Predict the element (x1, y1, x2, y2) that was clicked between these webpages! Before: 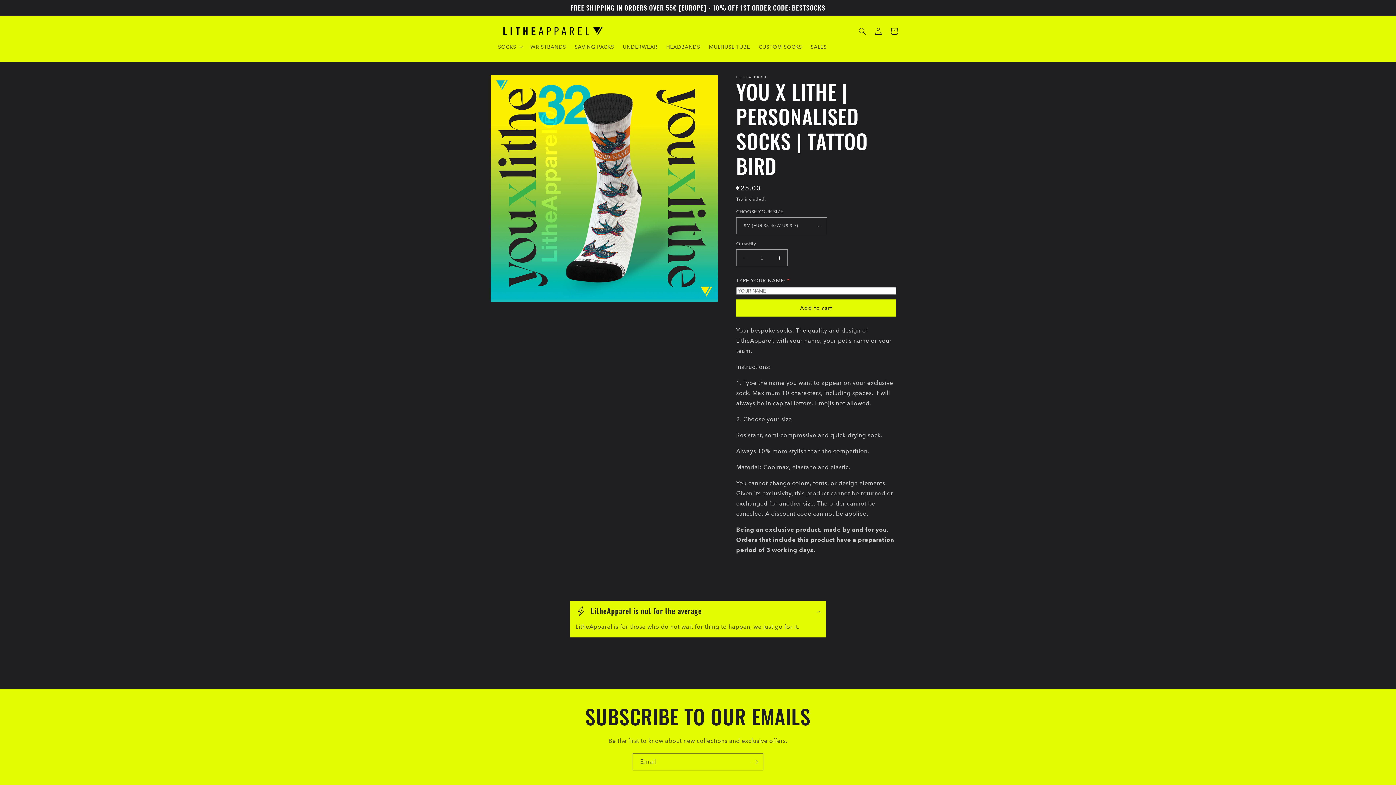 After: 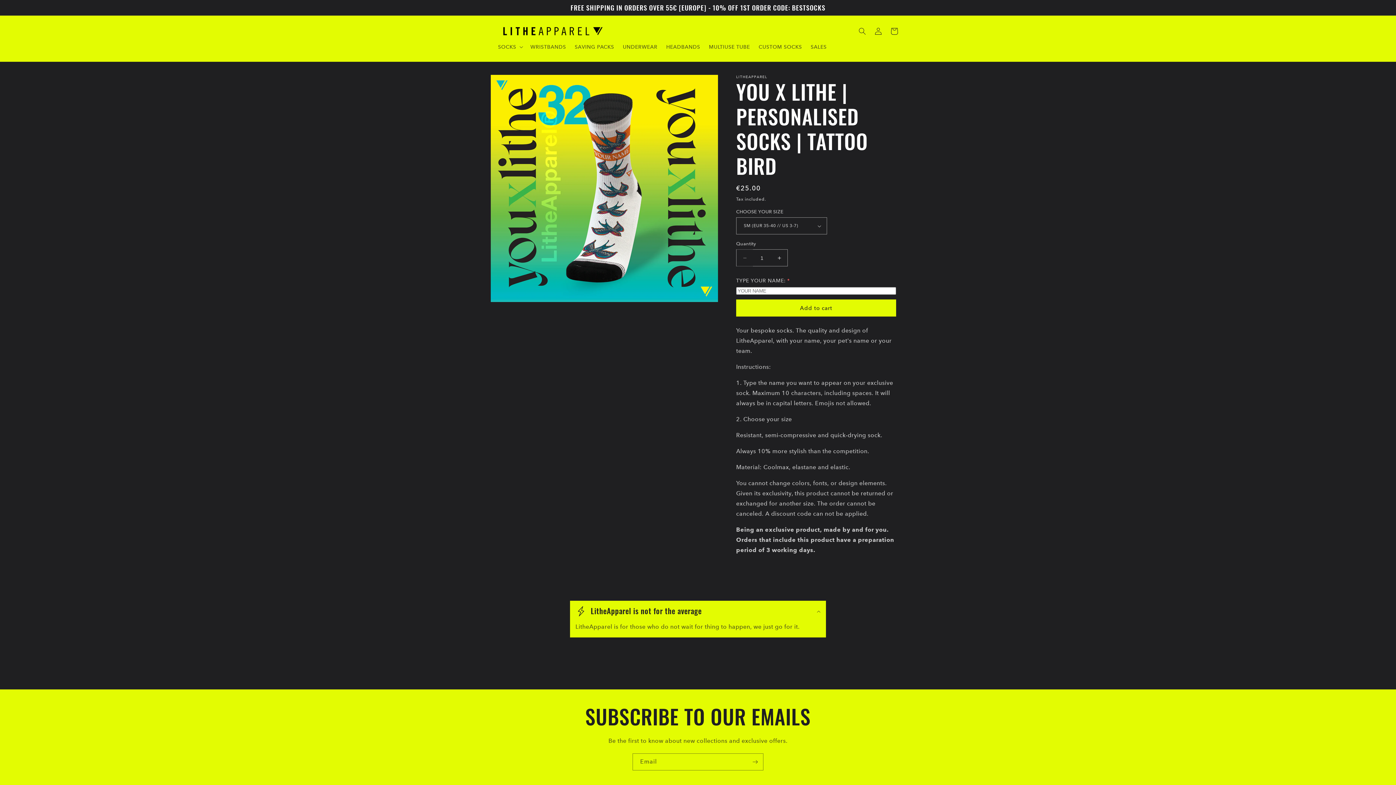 Action: label: Decrease quantity for YOU X LITHE | CUSTOM SOCKS | BIRD TATTOO bbox: (736, 249, 753, 266)